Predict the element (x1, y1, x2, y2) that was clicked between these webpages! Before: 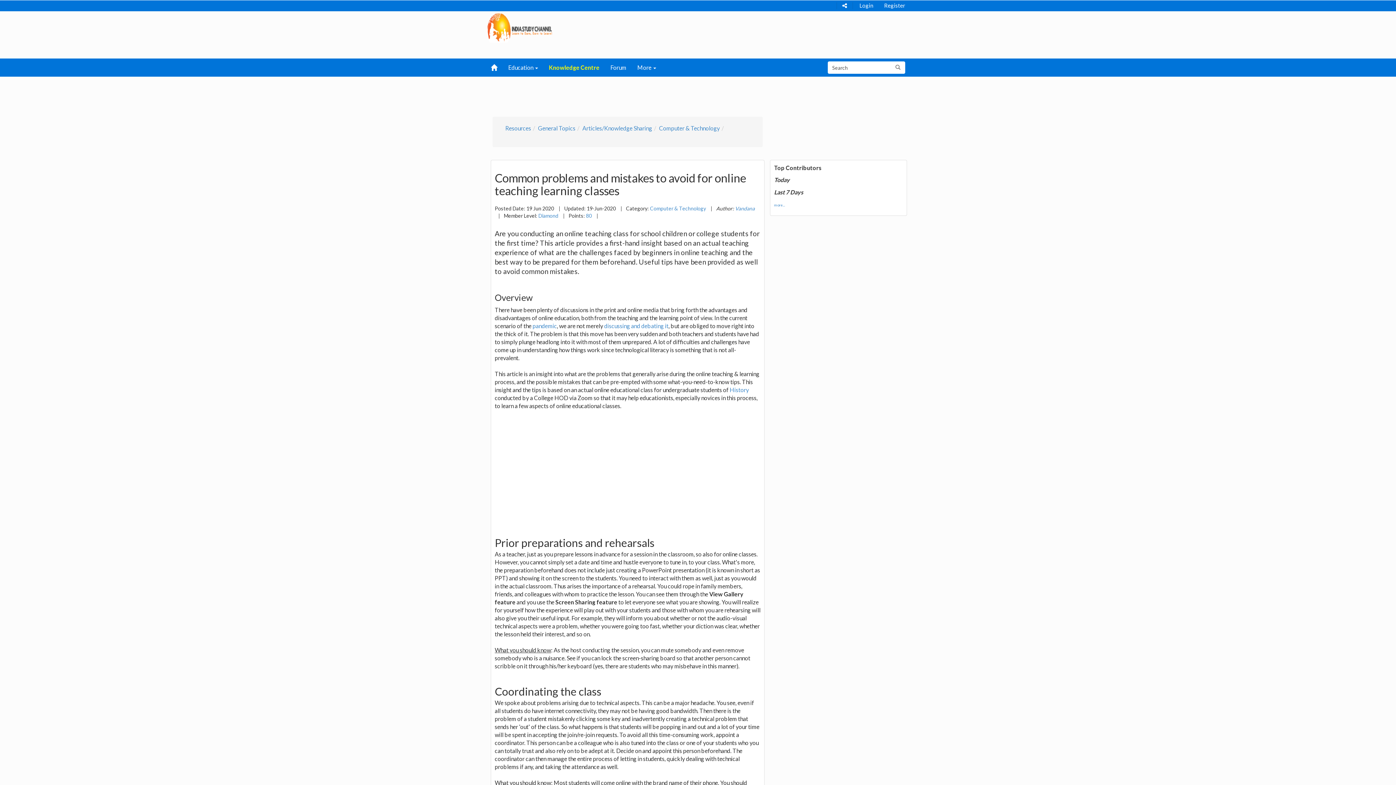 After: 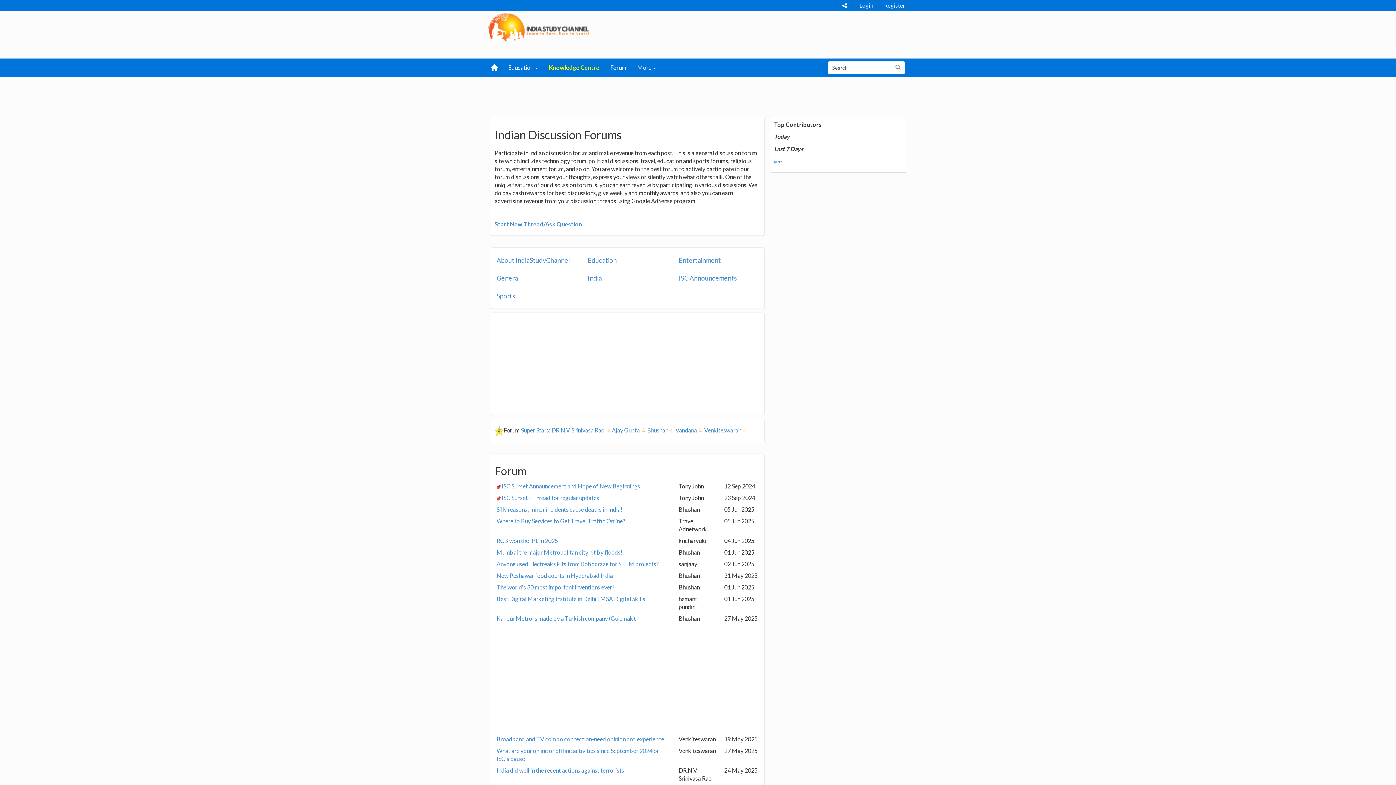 Action: label: Forum bbox: (605, 58, 632, 76)